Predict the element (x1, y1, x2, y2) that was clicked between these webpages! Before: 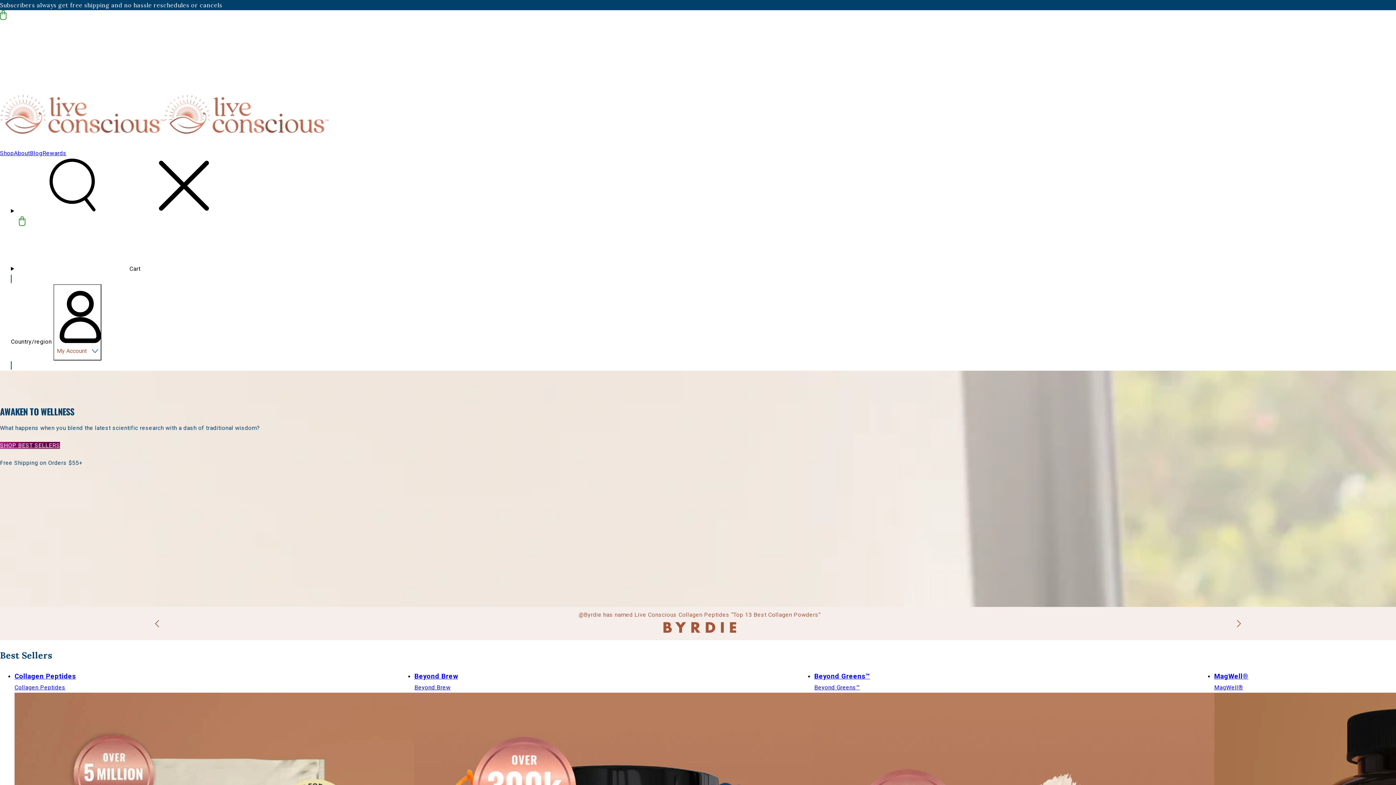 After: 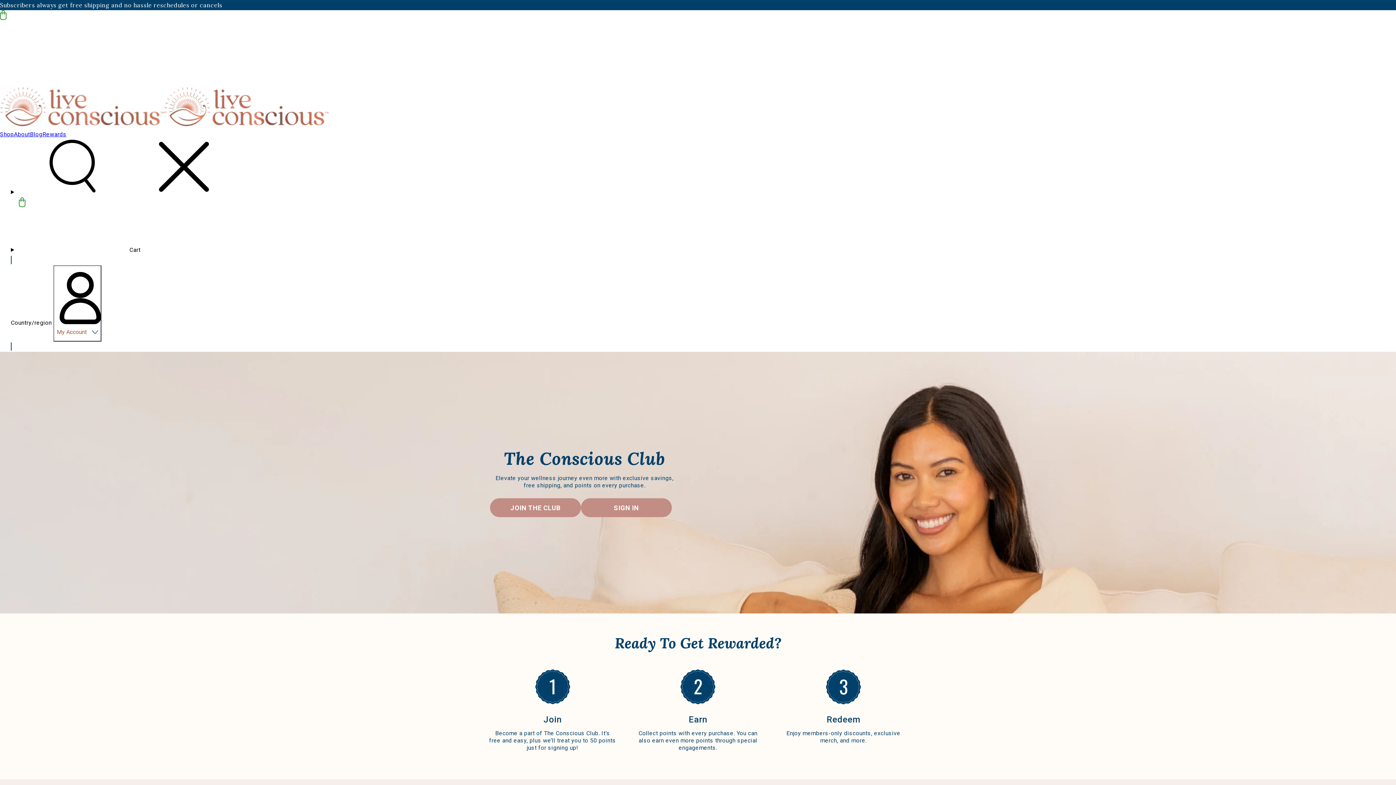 Action: label: Rewards bbox: (42, 149, 66, 156)